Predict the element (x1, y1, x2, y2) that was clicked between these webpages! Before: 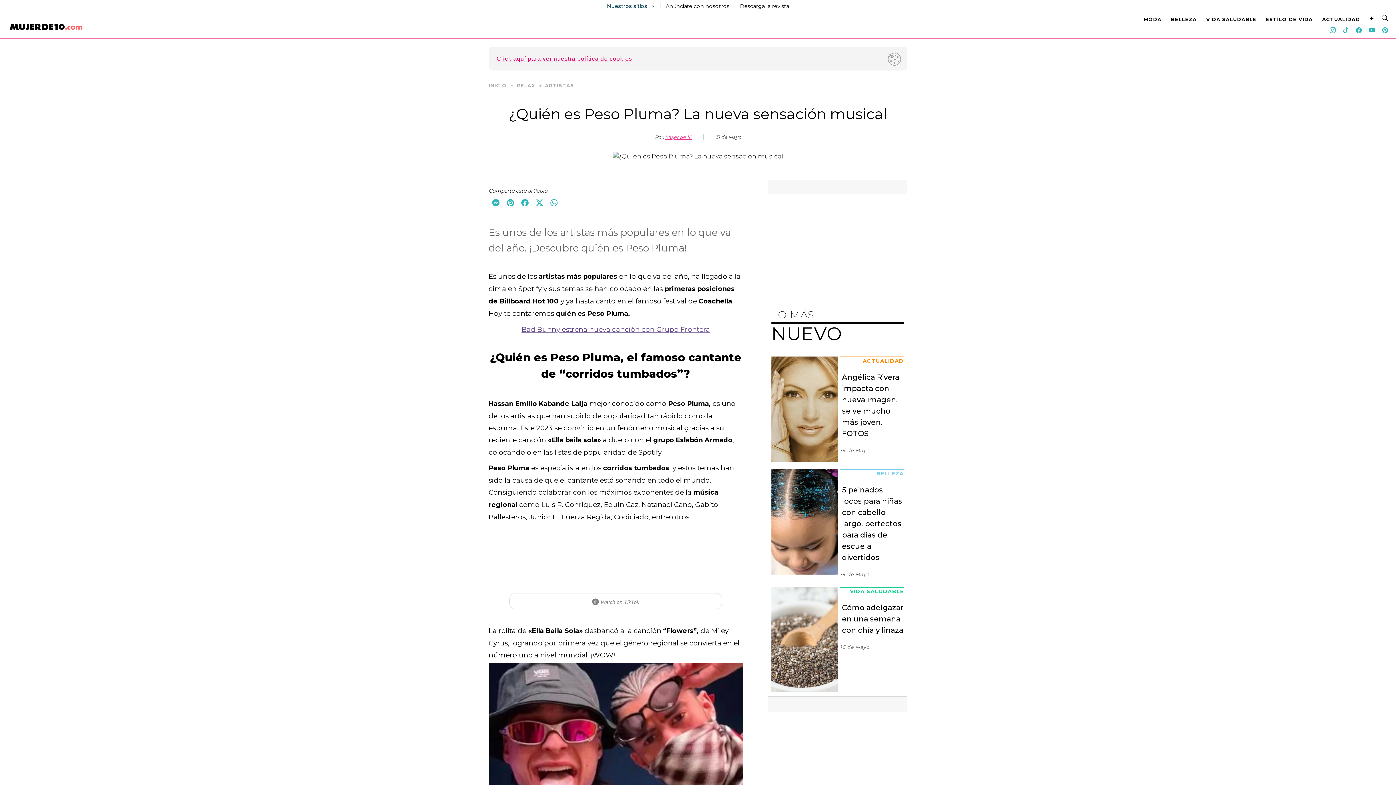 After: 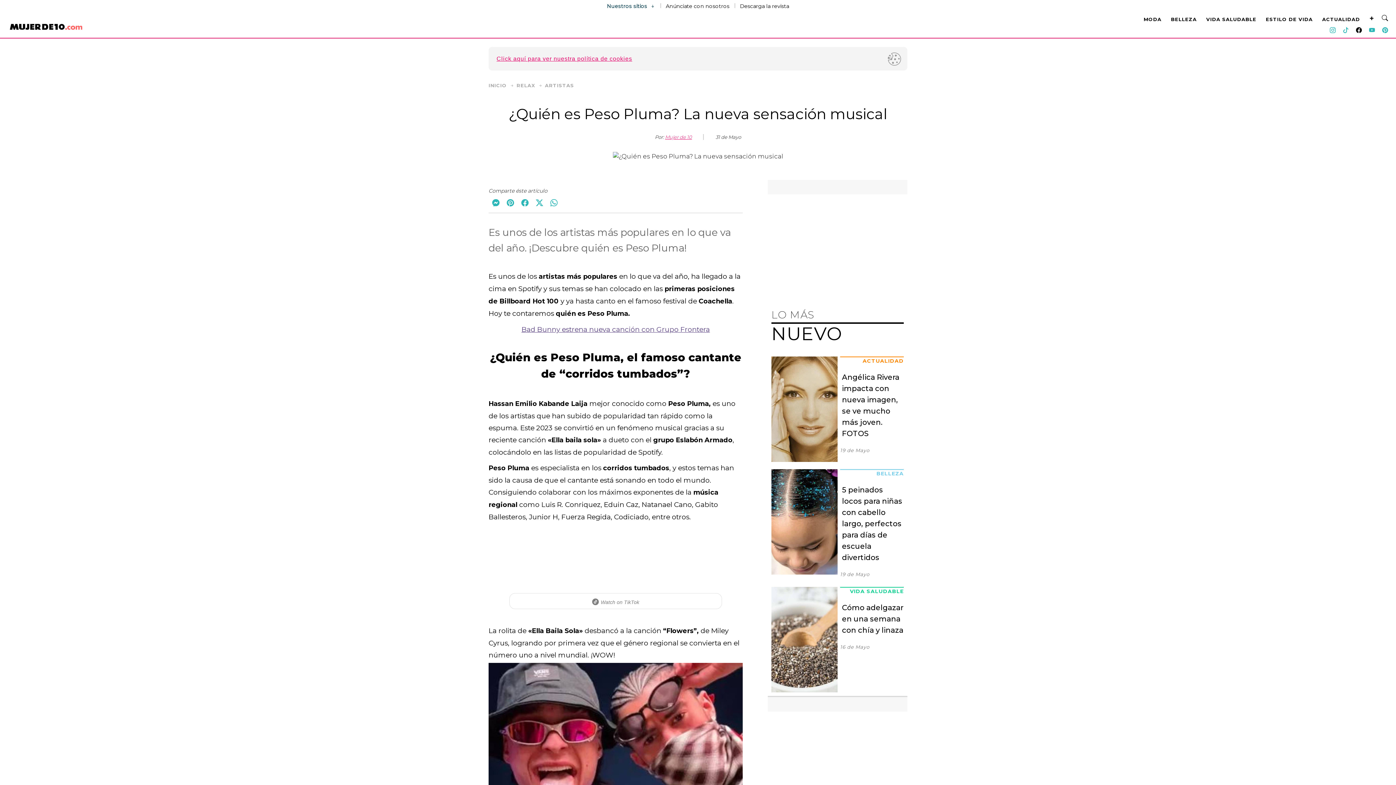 Action: bbox: (1353, 26, 1365, 33)